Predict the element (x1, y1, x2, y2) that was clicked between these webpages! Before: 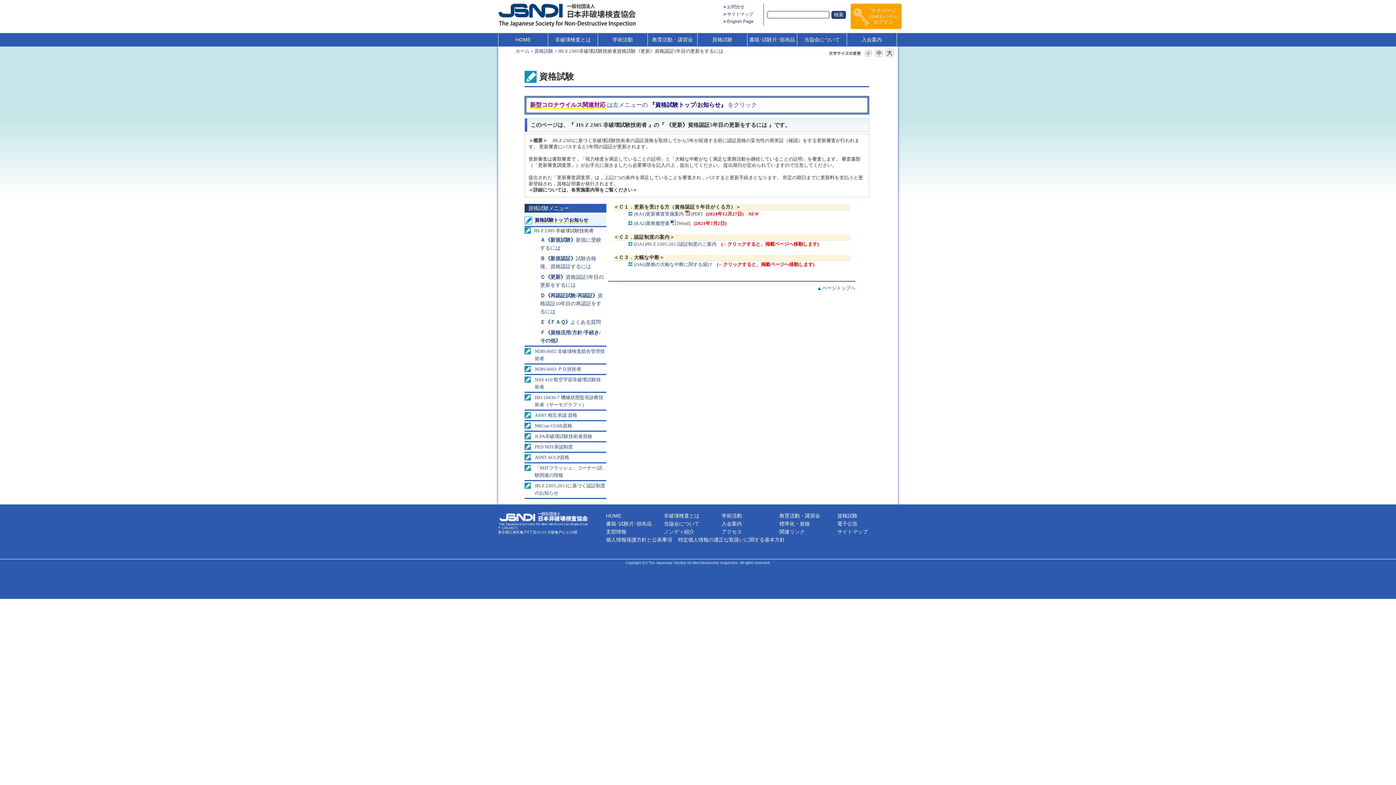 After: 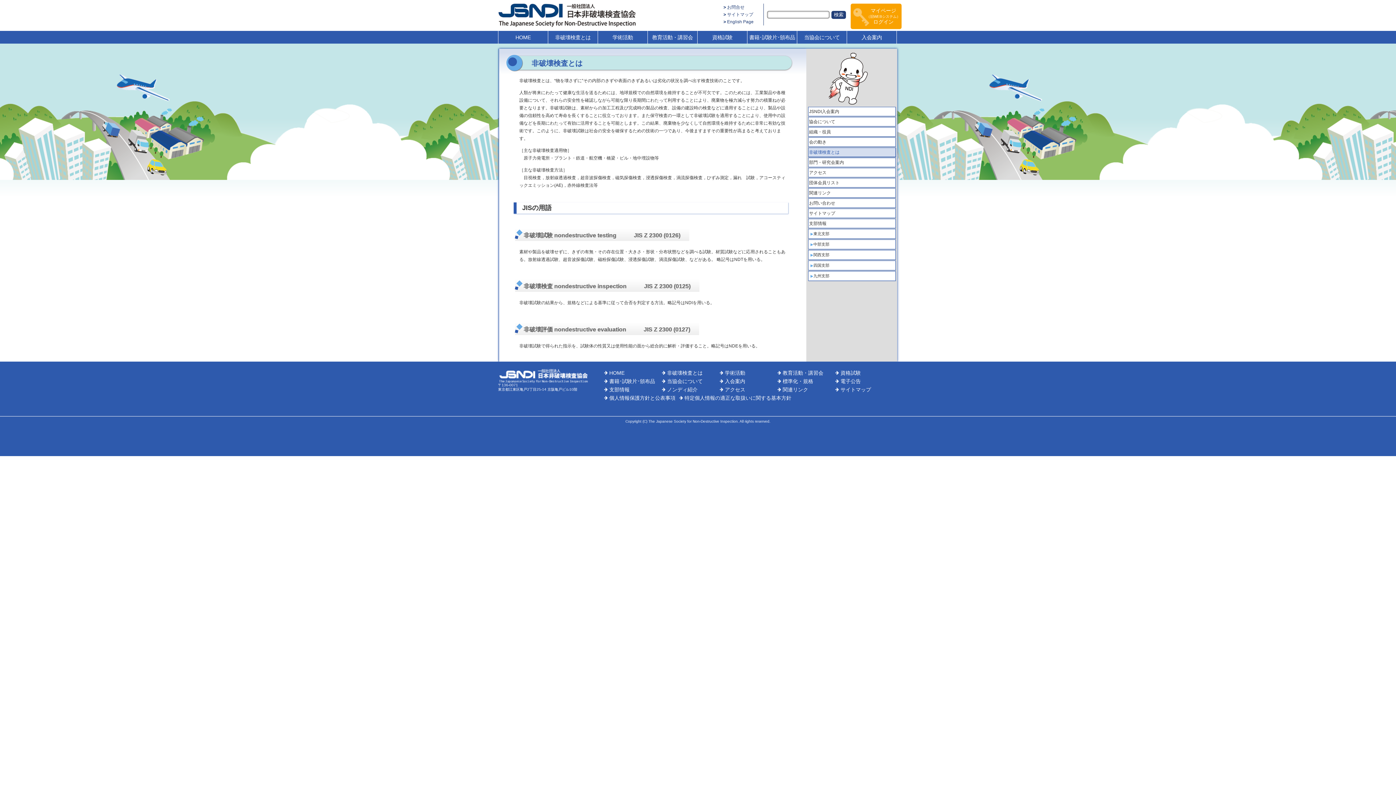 Action: label: 非破壊検査とは bbox: (548, 33, 597, 46)